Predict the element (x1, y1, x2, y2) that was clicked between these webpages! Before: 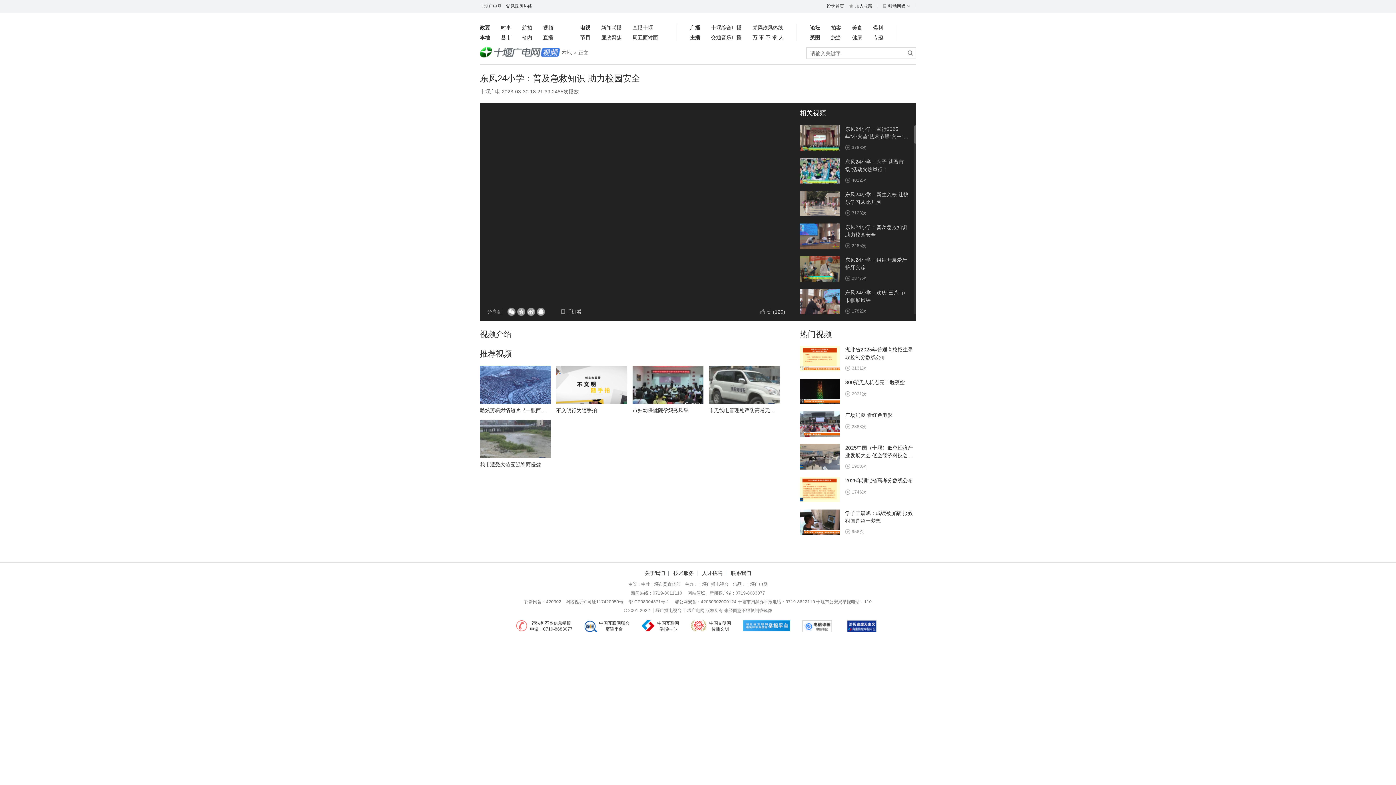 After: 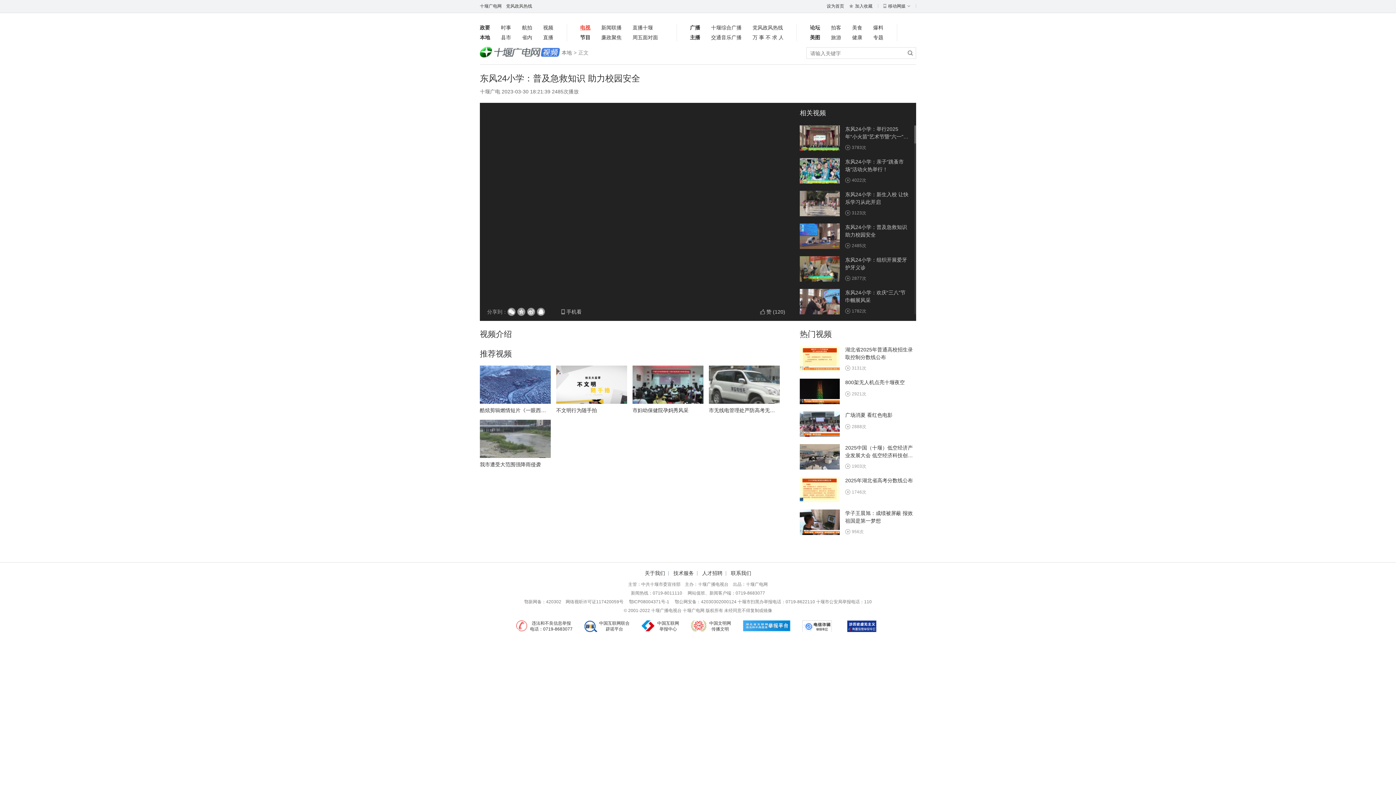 Action: label: 电视 bbox: (580, 24, 590, 31)